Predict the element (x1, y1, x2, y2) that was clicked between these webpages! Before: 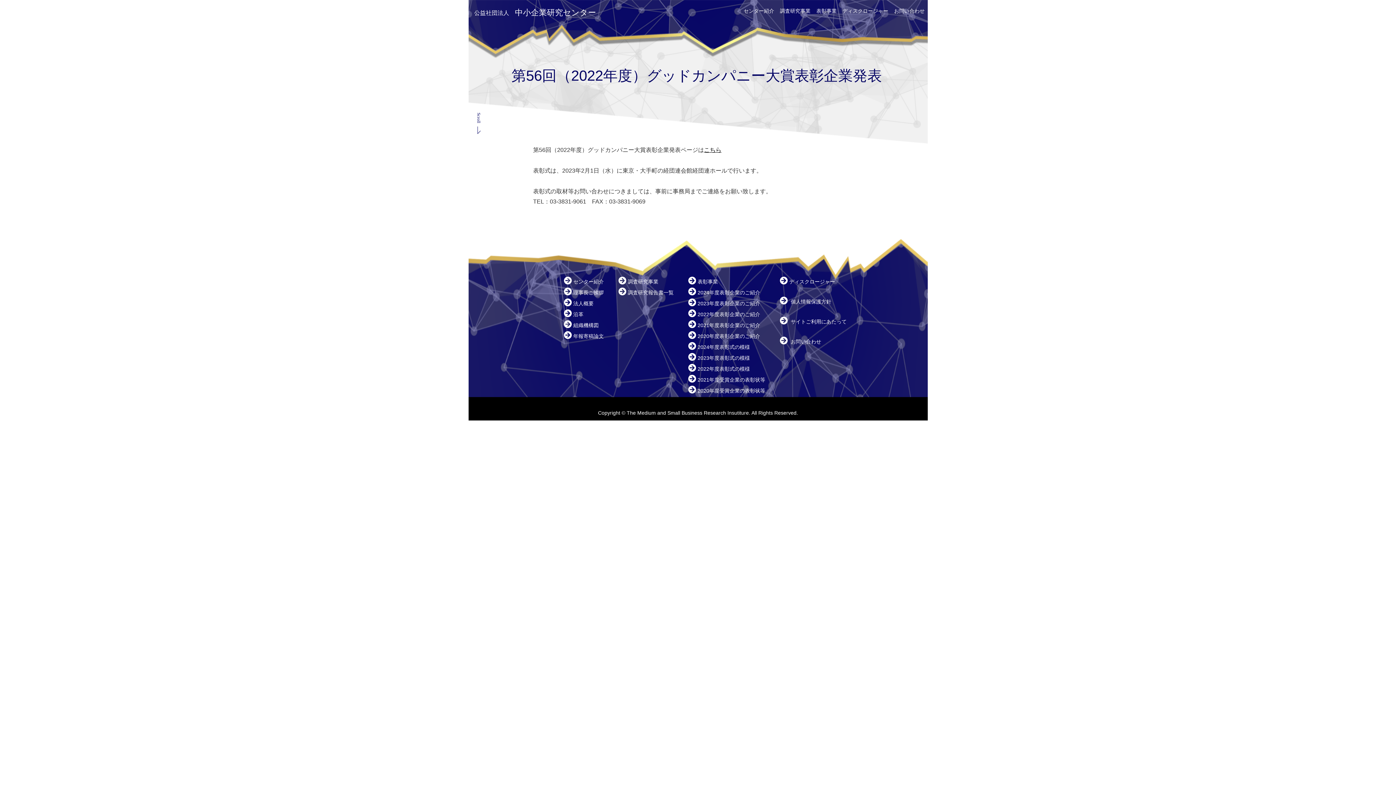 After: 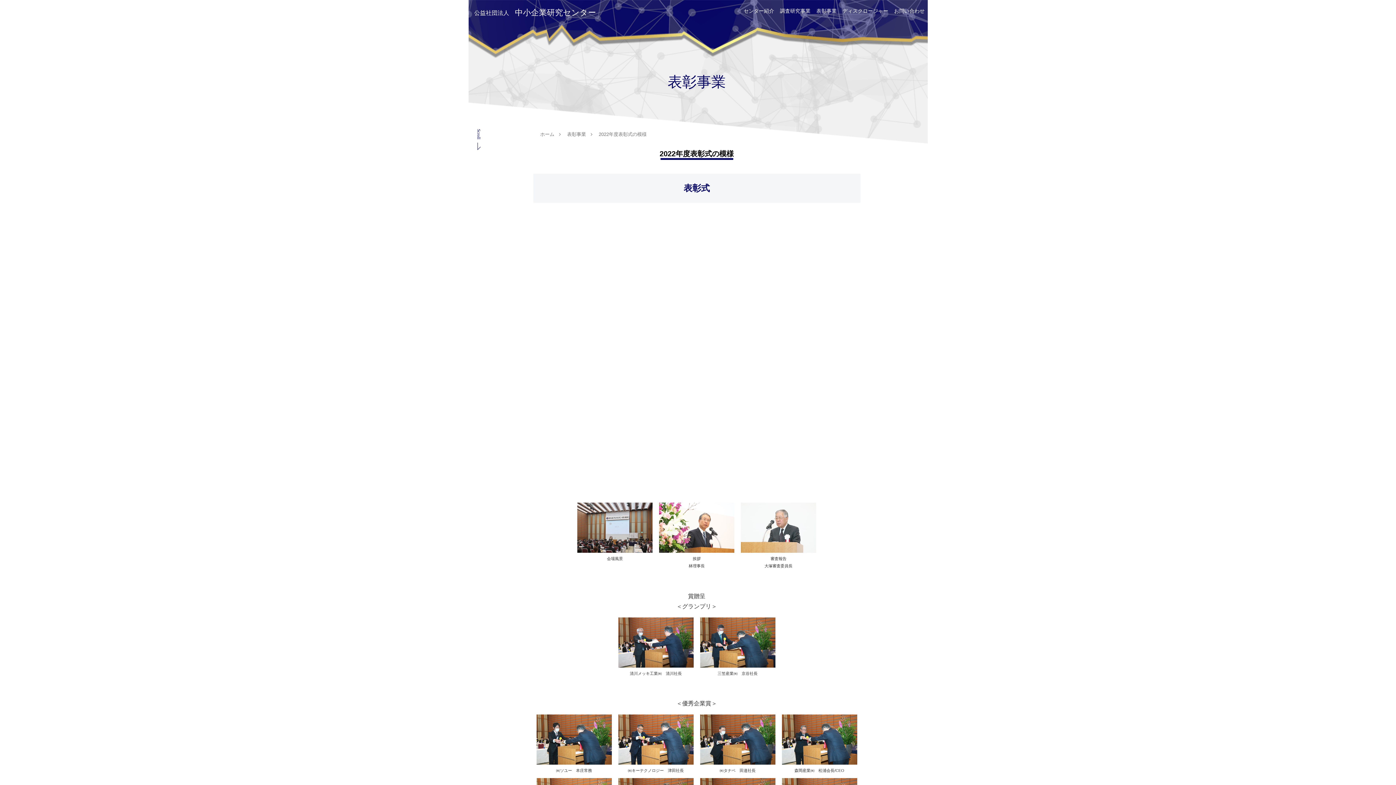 Action: bbox: (688, 362, 765, 373) label: 2022年度表彰式の模様